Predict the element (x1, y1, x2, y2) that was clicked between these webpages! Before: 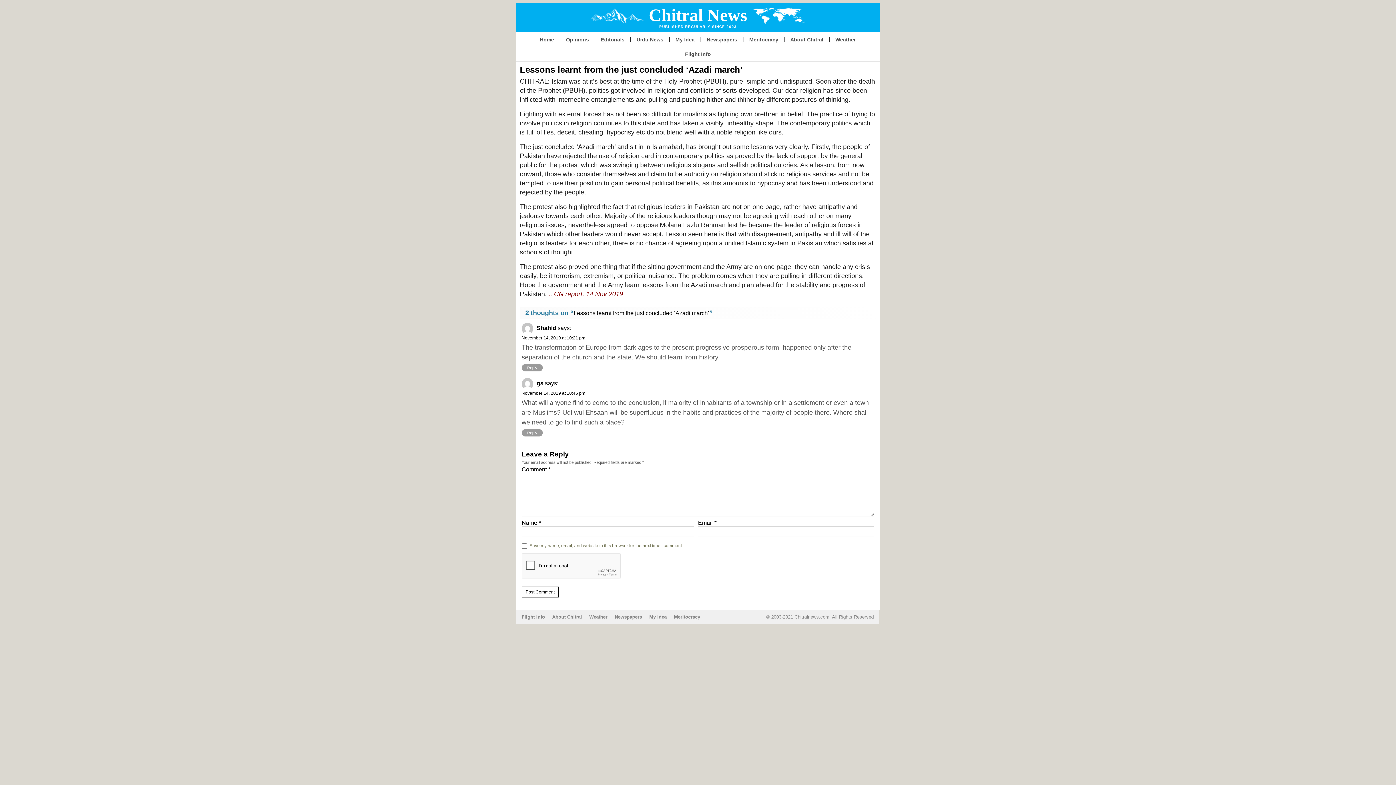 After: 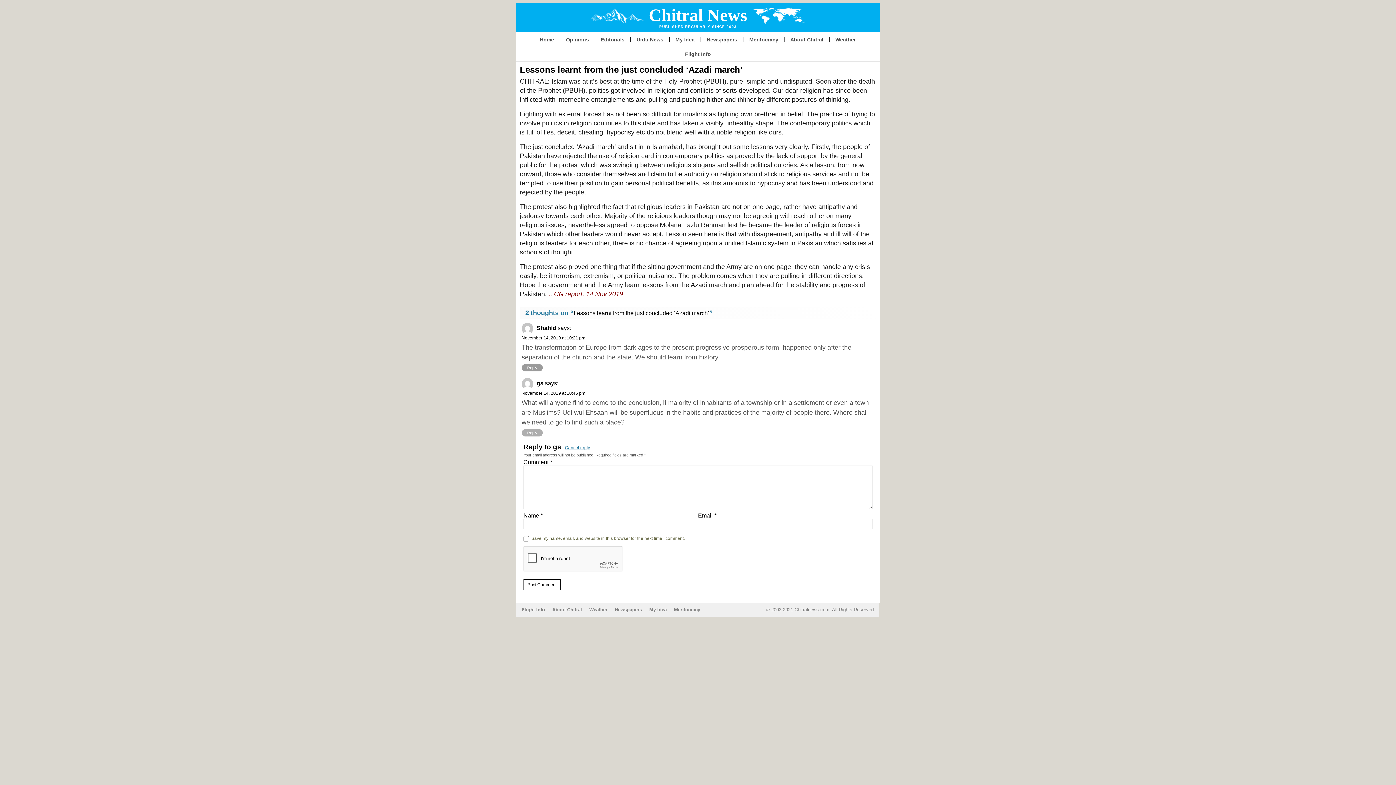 Action: bbox: (521, 429, 542, 436) label: Reply to gs